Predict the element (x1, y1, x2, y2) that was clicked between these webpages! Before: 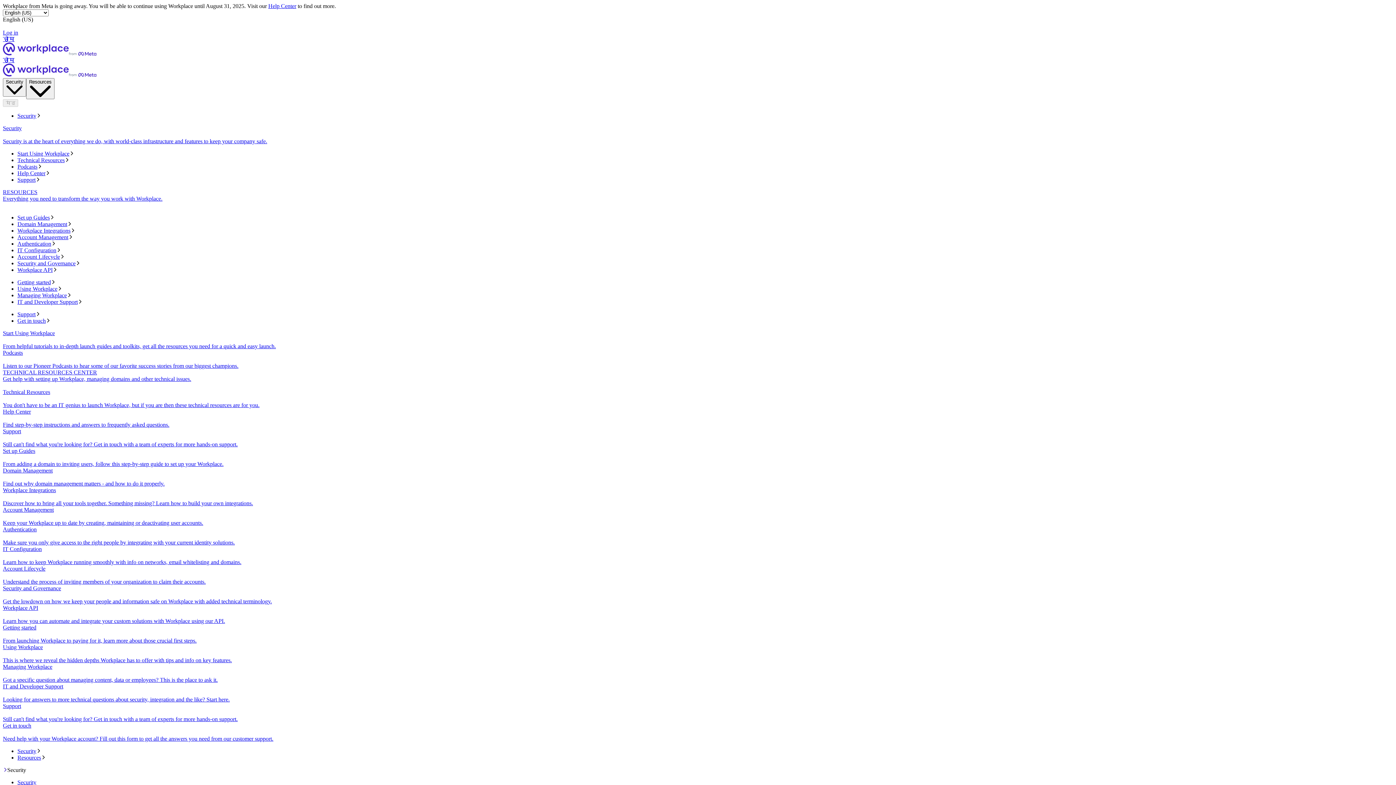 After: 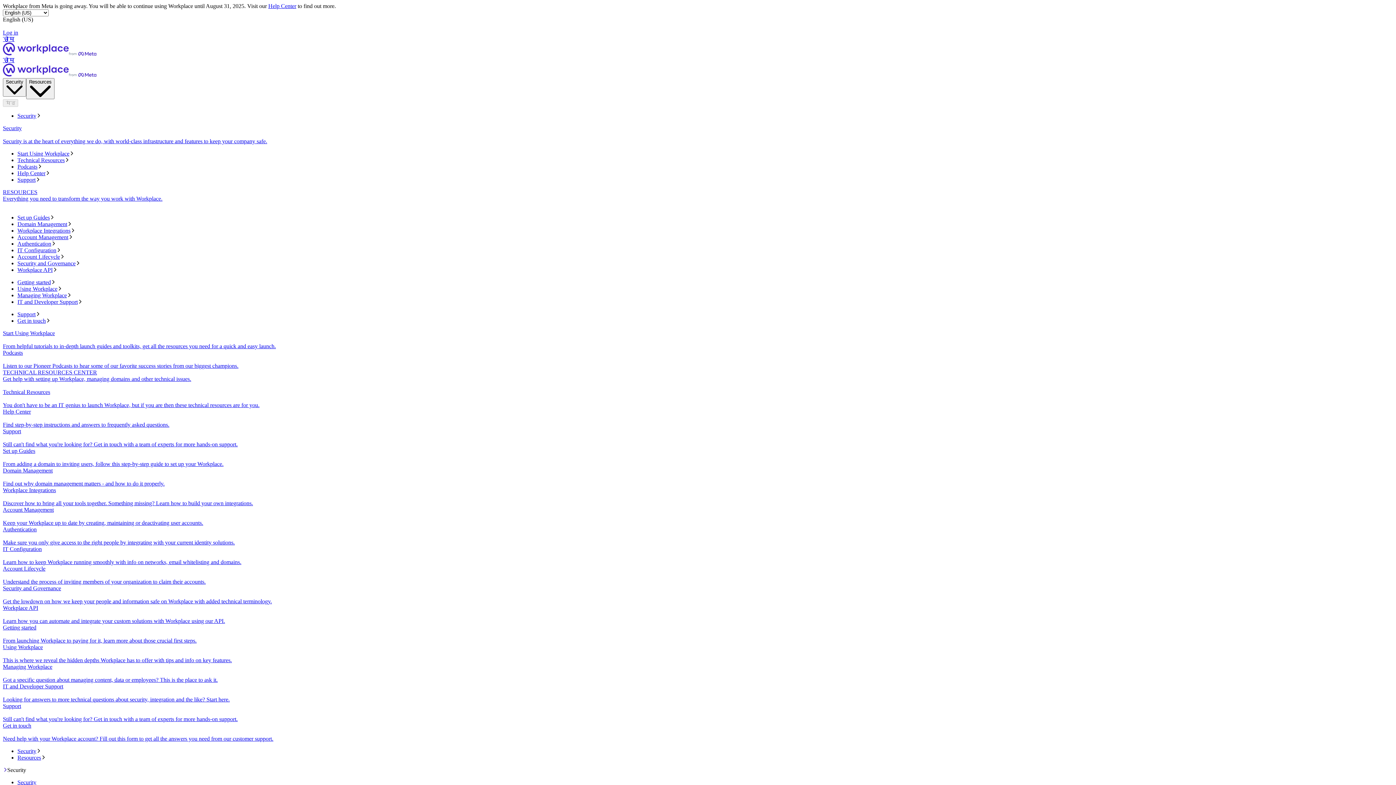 Action: bbox: (17, 260, 1393, 267) label: Security and Governance